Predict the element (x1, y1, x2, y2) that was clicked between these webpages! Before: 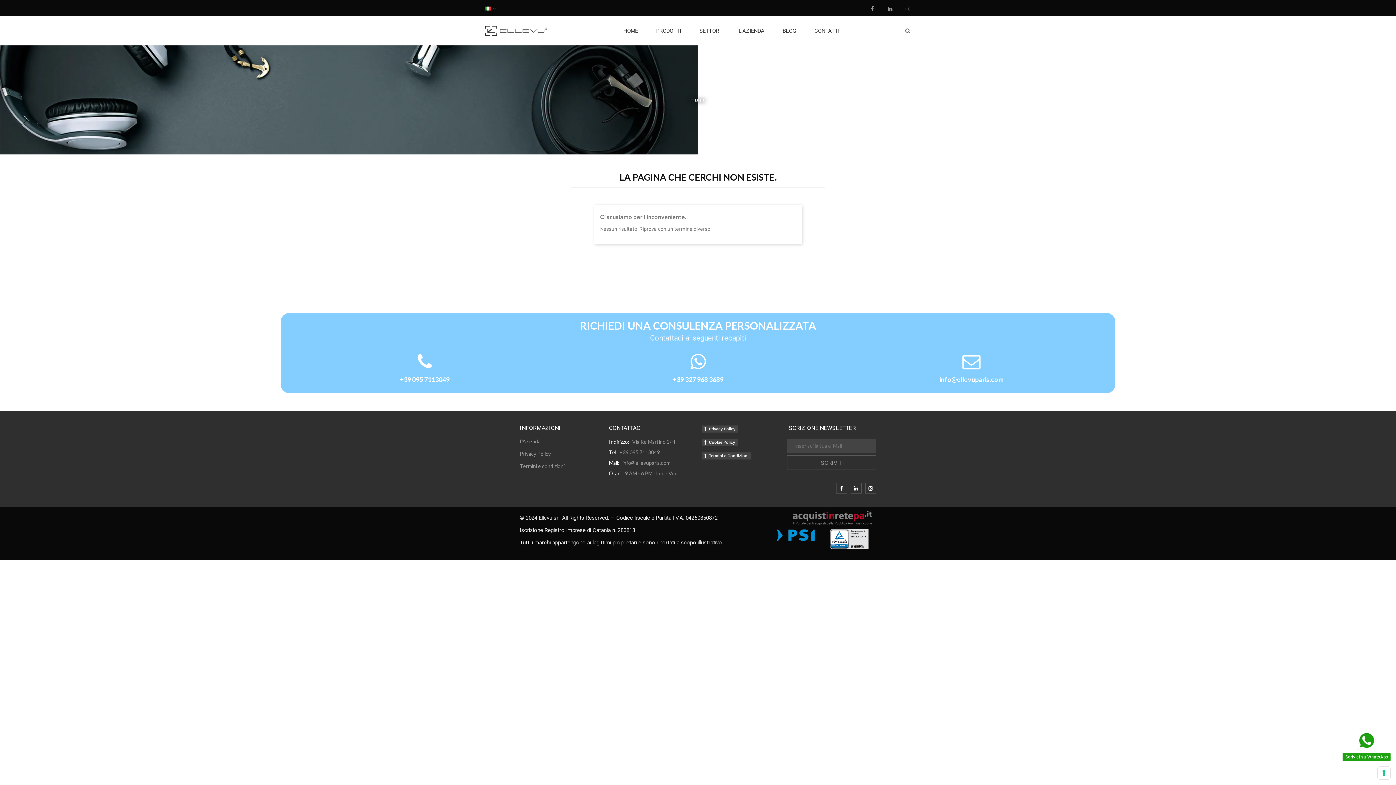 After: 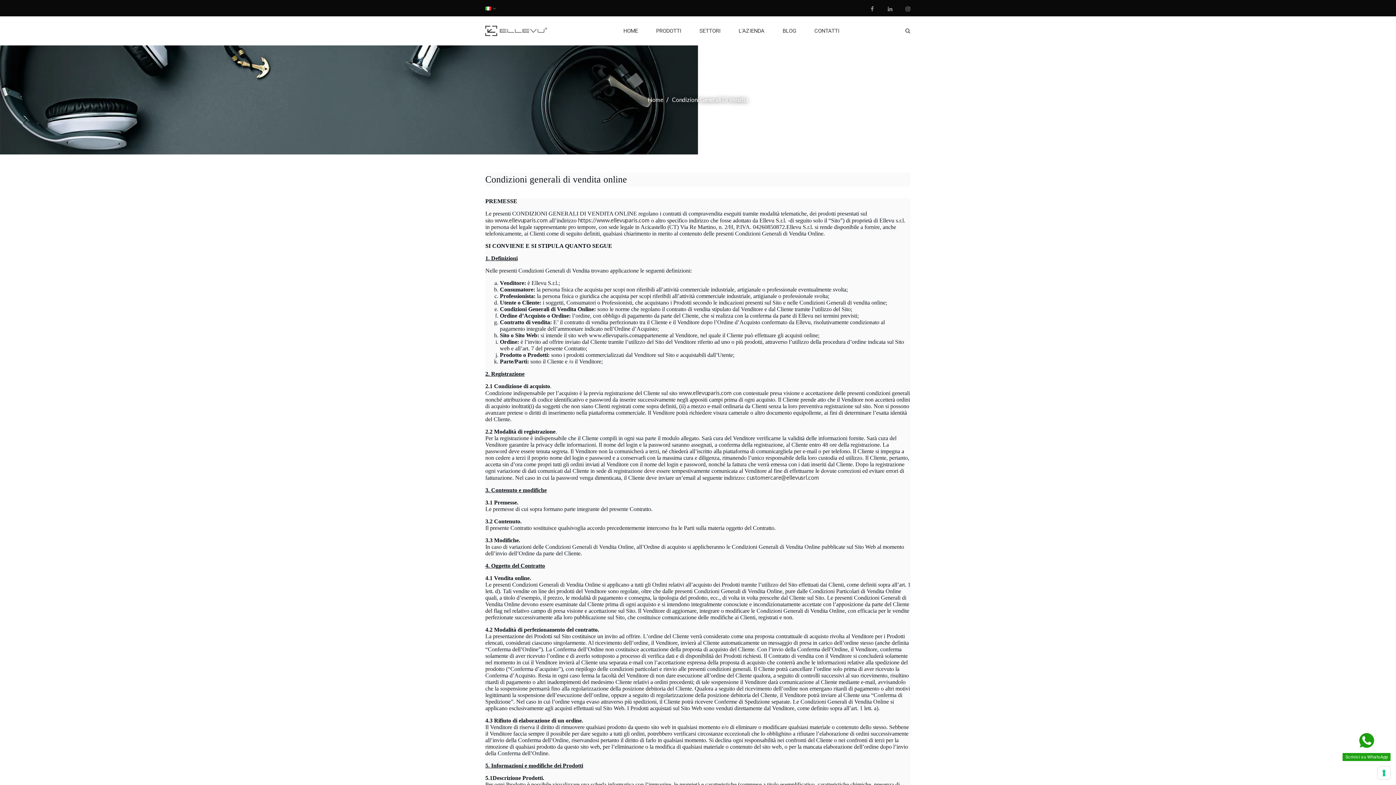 Action: bbox: (520, 462, 564, 469) label: Termini e condizioni